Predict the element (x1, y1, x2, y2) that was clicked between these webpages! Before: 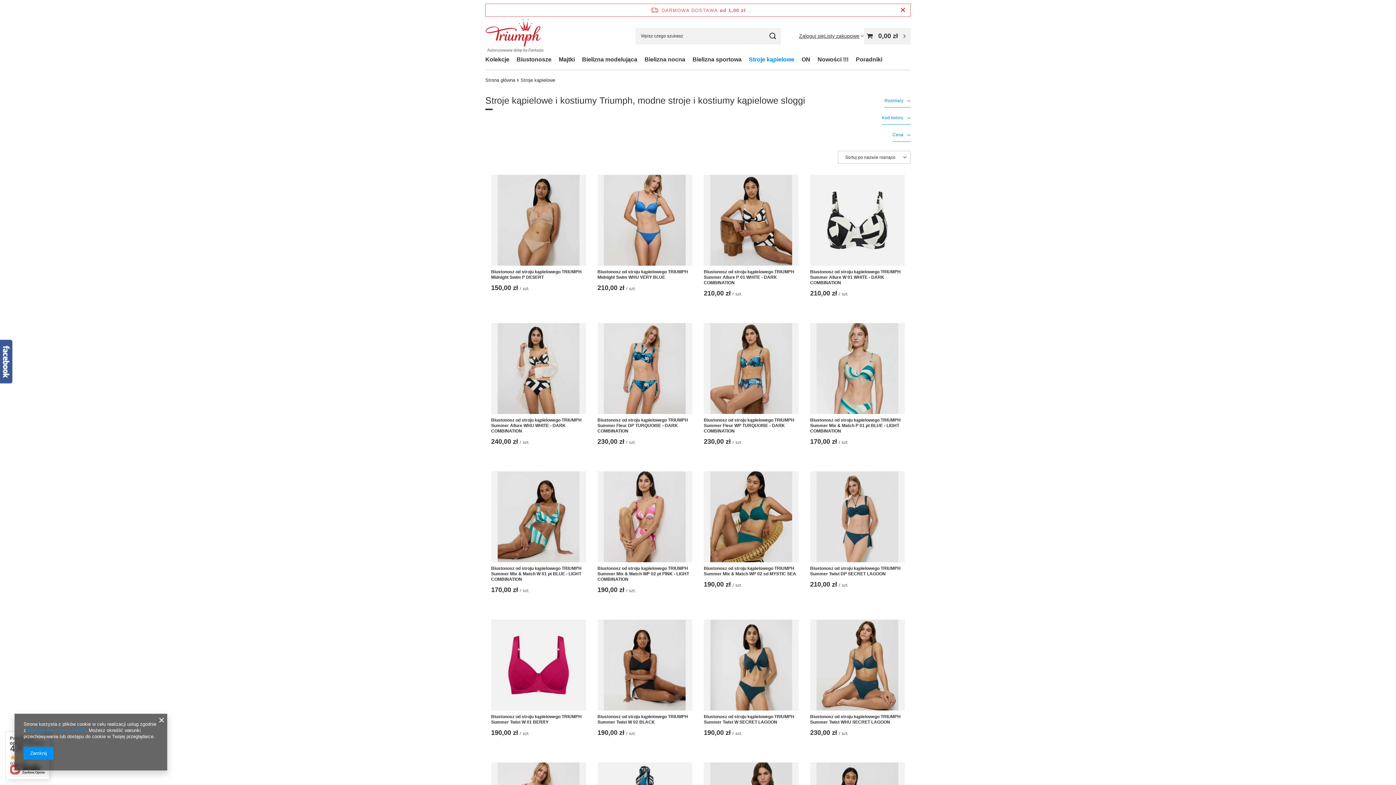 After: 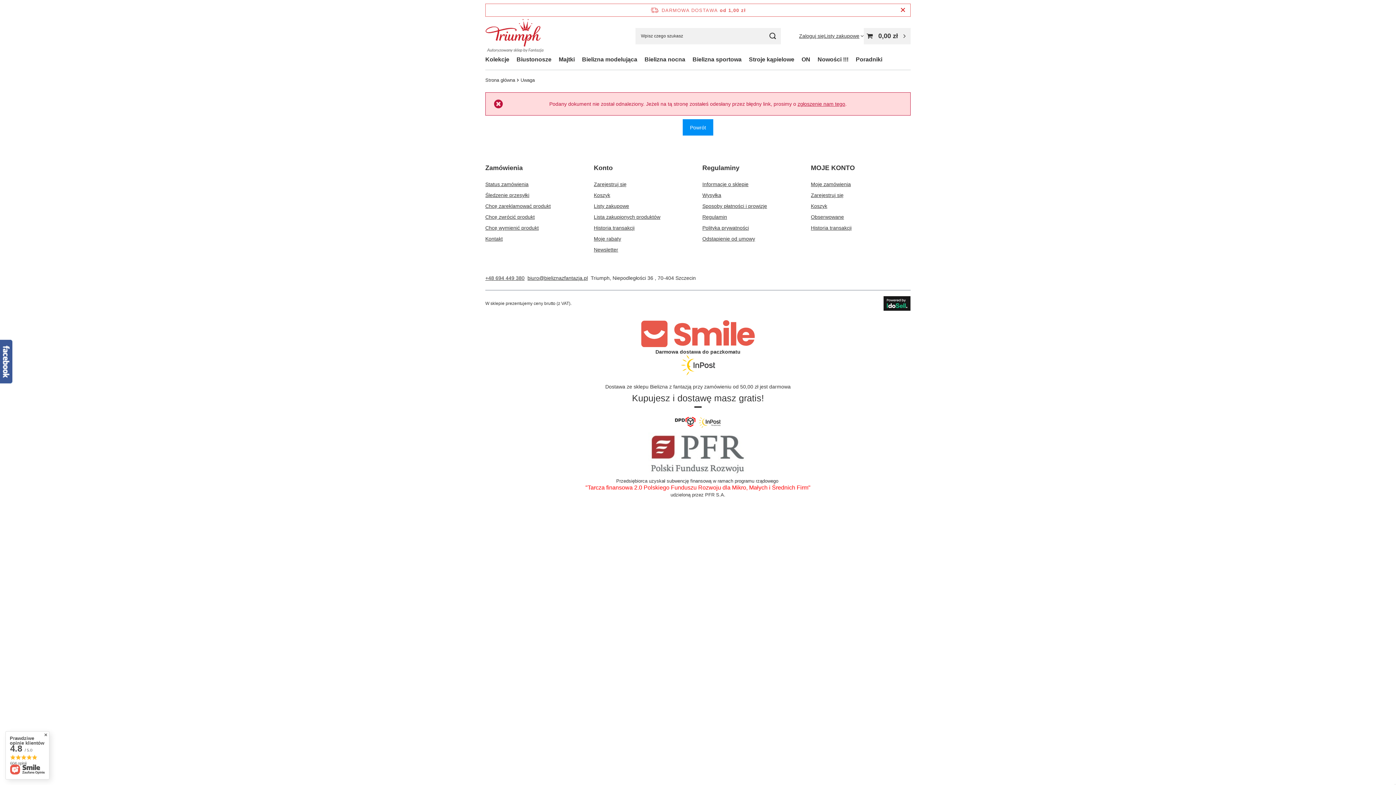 Action: label: Polityką dotyczącą cookies bbox: (27, 728, 85, 733)